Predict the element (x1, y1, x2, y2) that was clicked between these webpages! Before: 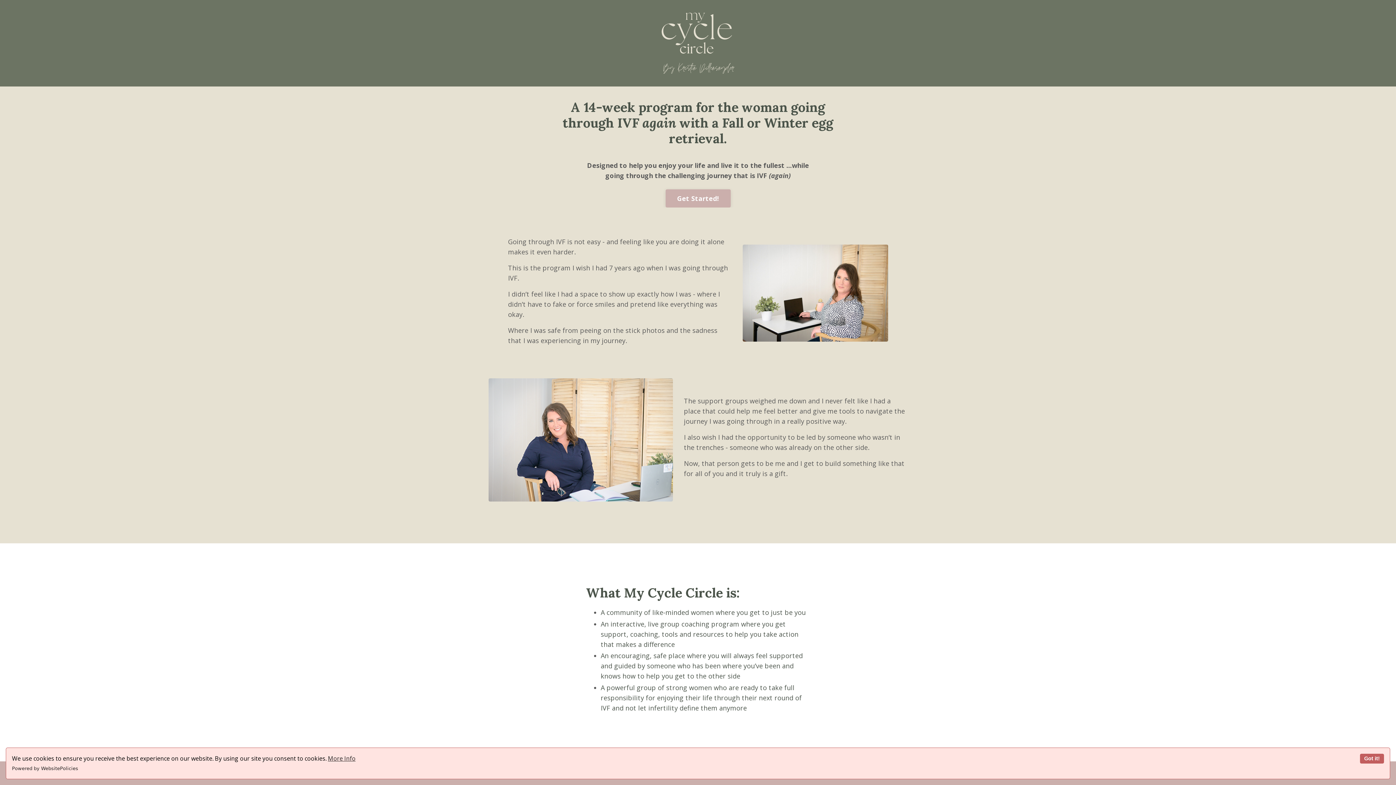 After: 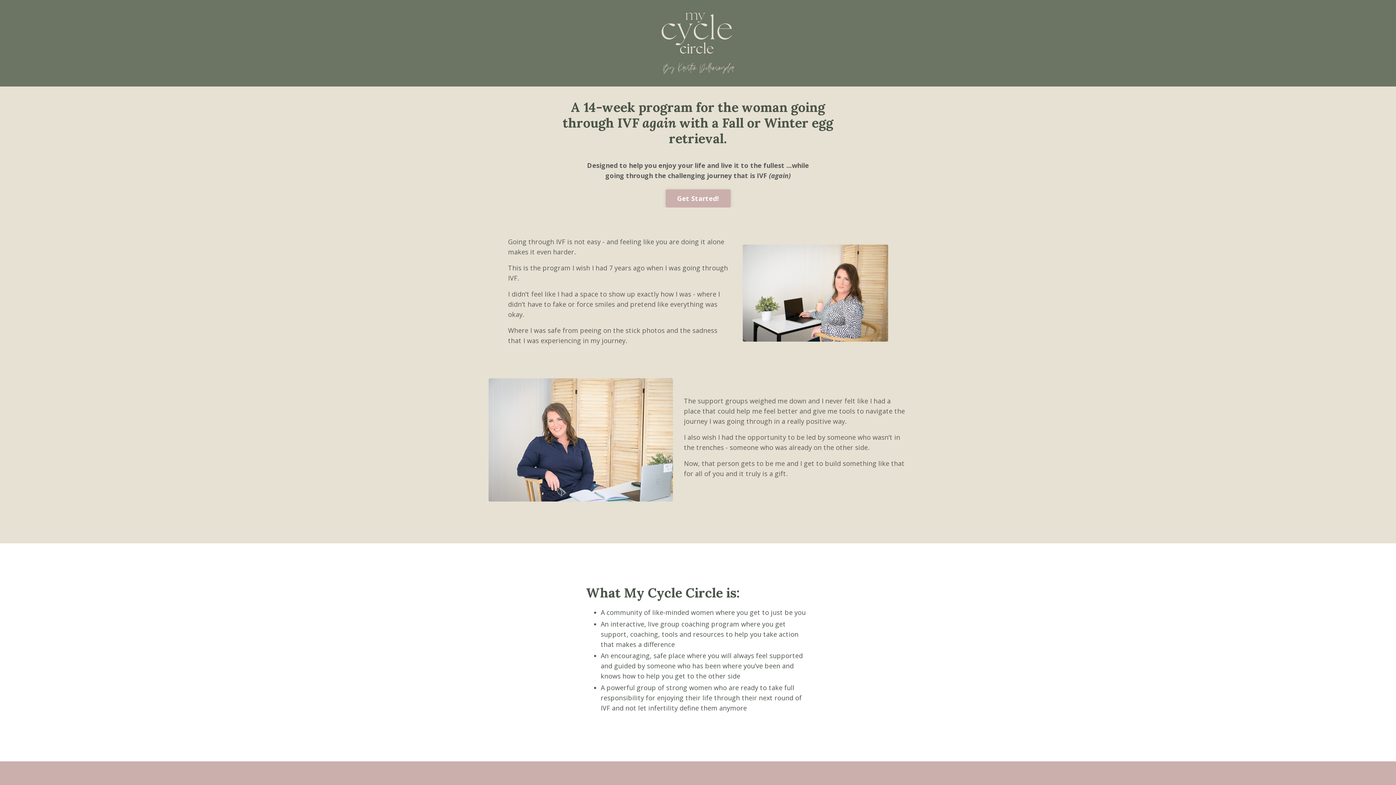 Action: bbox: (1360, 754, 1384, 764) label: Got it!